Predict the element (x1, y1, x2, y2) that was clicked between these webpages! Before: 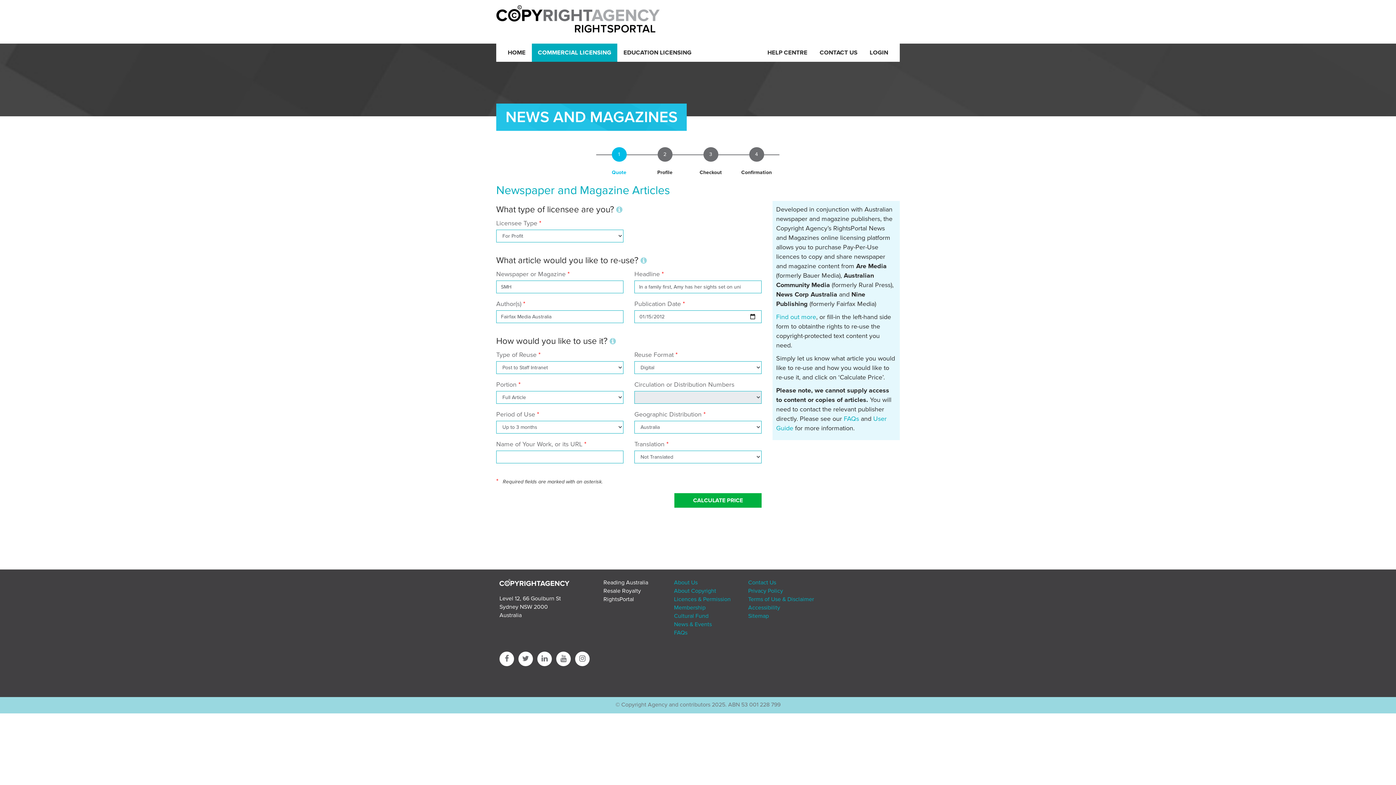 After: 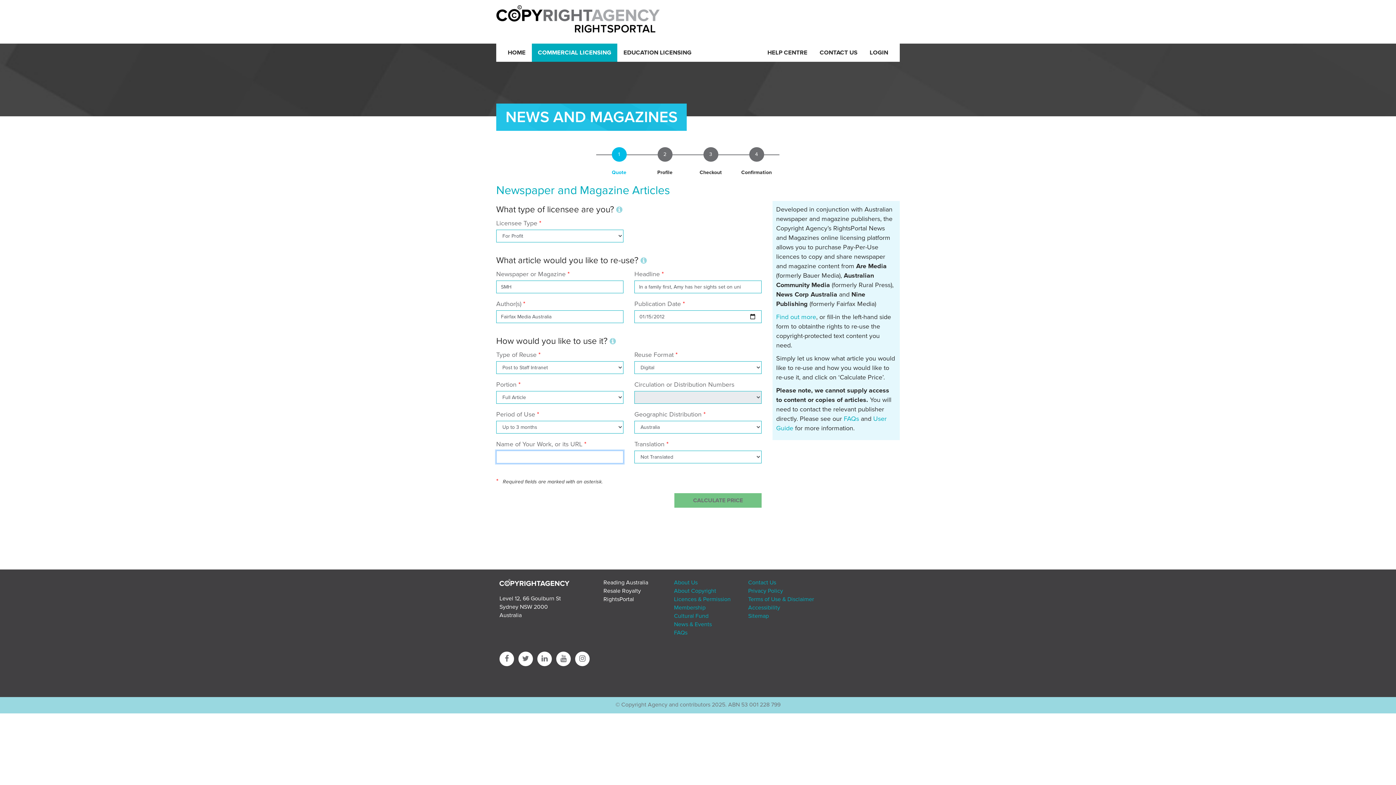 Action: bbox: (674, 493, 761, 508) label: CALCULATE PRICE